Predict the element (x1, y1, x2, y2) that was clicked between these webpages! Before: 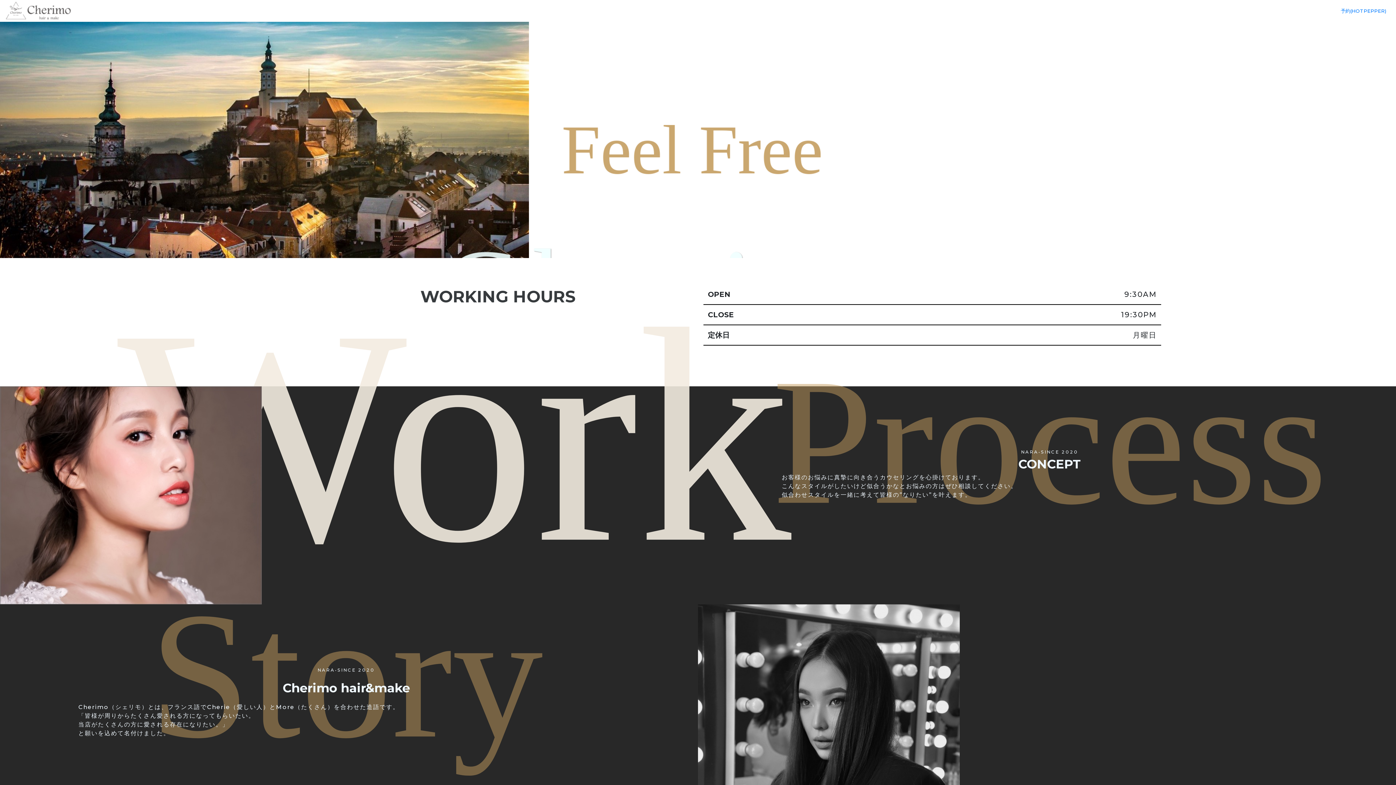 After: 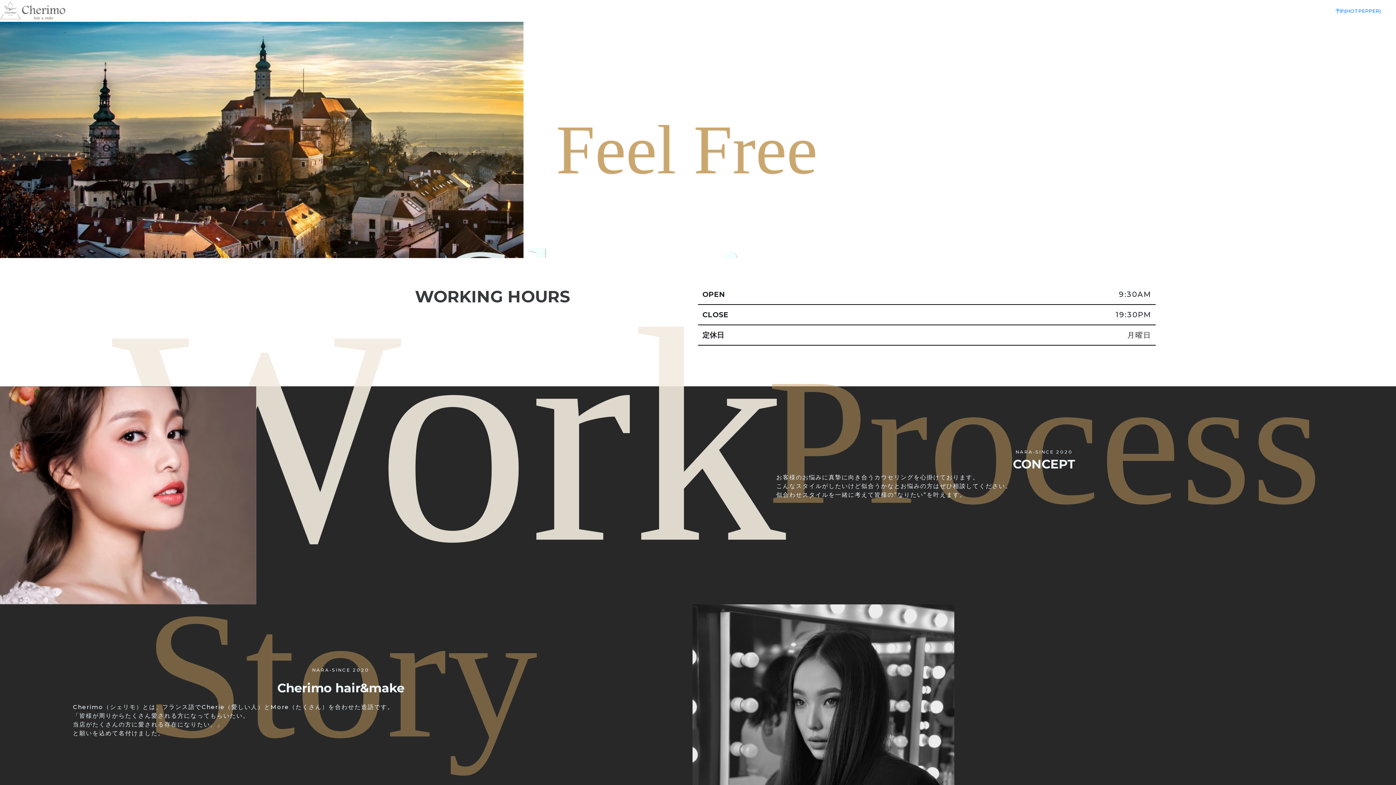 Action: bbox: (1190, 21, 1401, 258) label: Next